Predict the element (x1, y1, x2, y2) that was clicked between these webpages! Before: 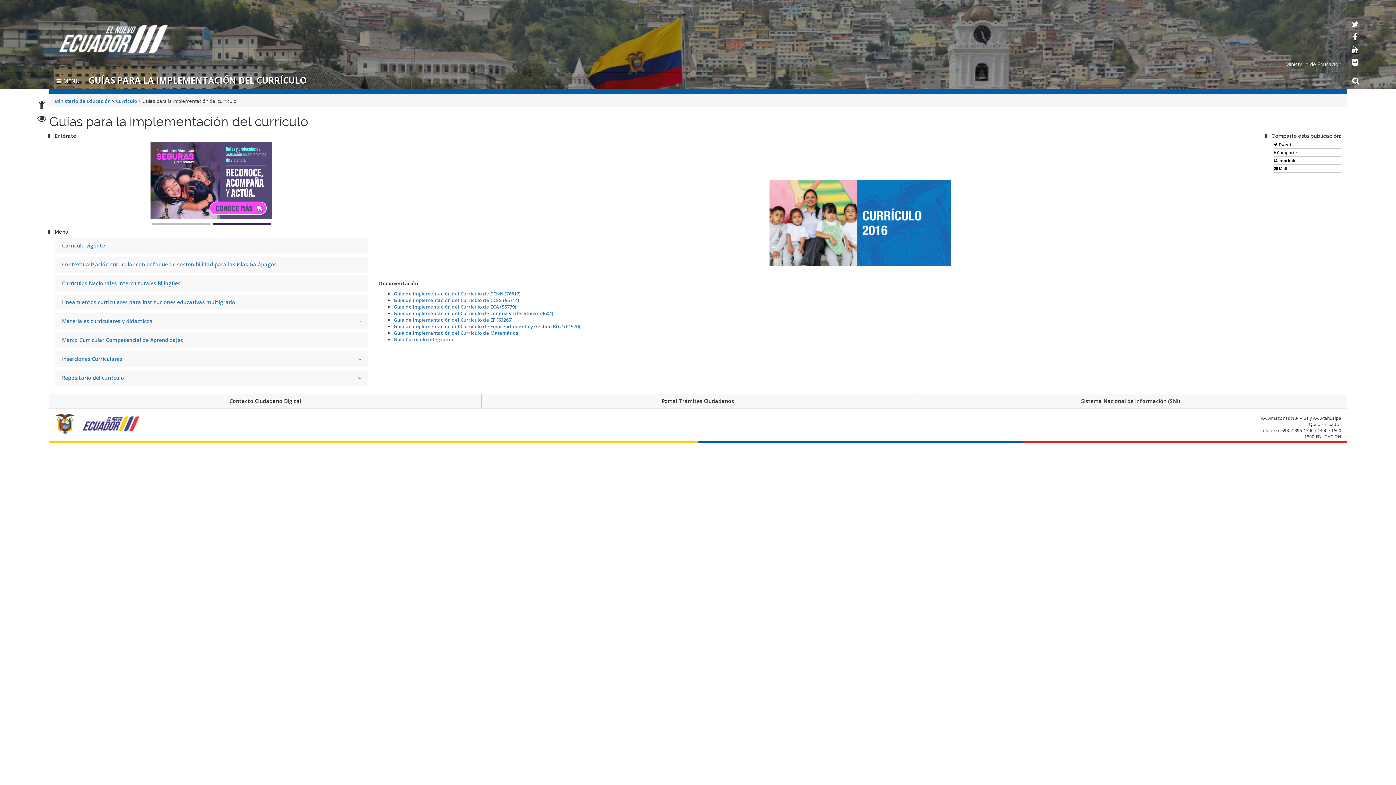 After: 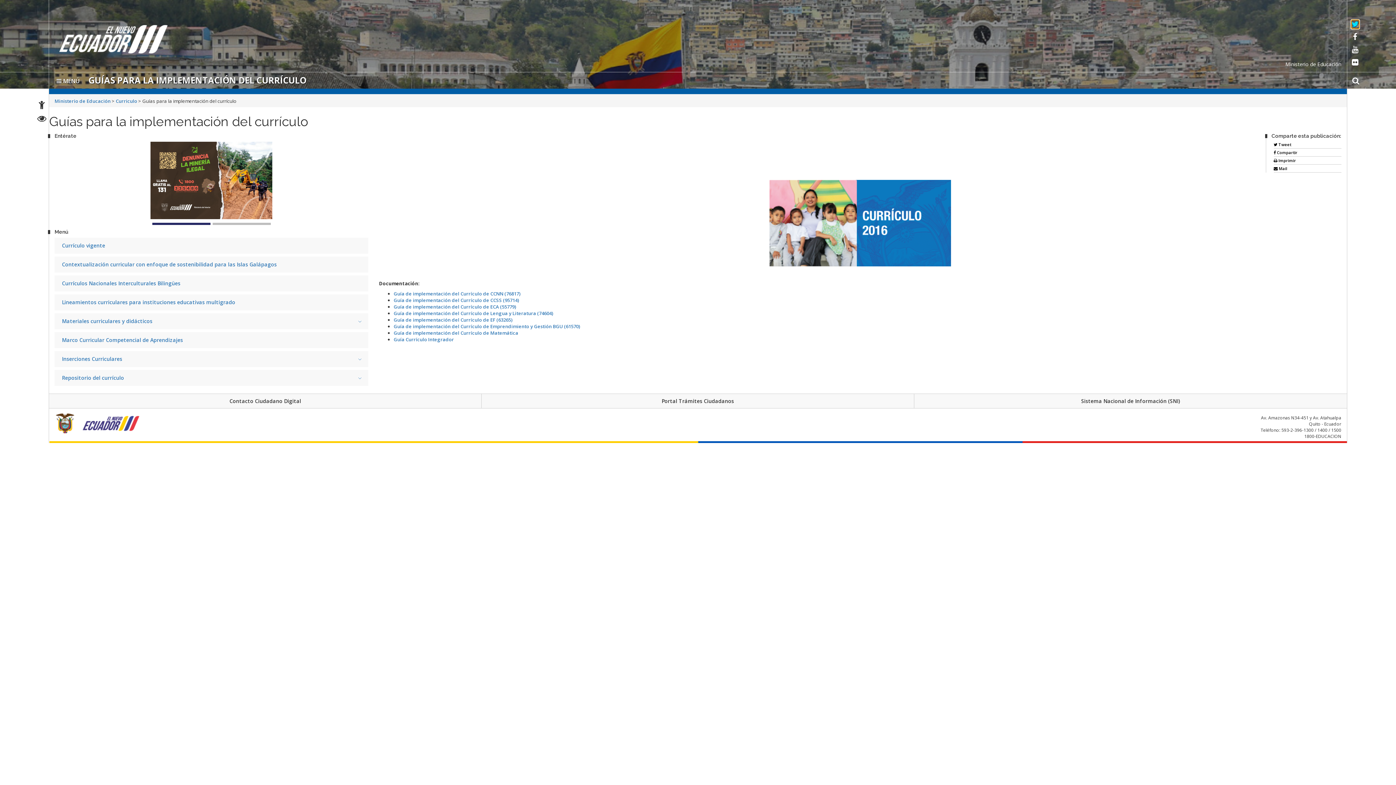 Action: bbox: (1351, 21, 1359, 28) label: twitter